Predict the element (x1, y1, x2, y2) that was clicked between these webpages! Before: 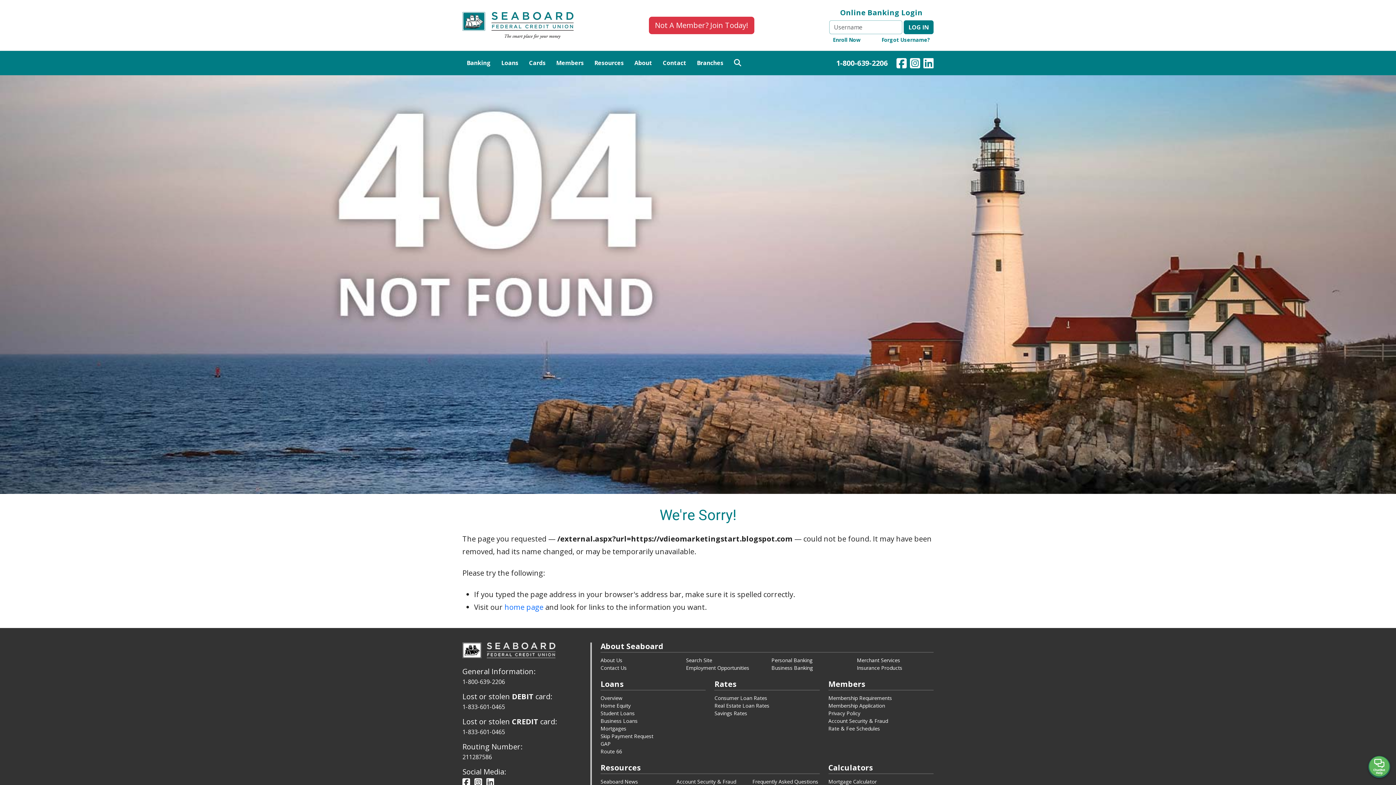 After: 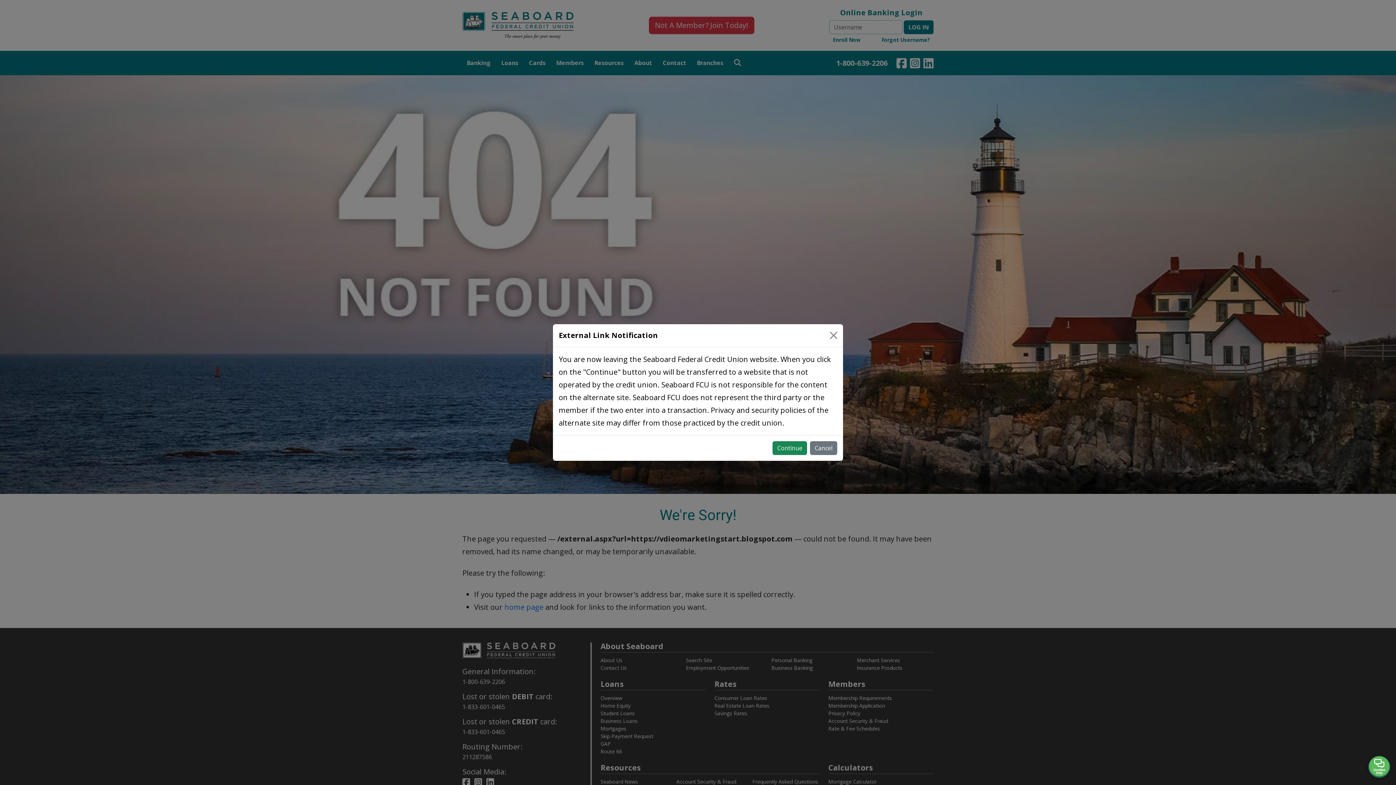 Action: bbox: (923, 60, 933, 68) label: Our LinkedIn Page - This link opens in a new window.